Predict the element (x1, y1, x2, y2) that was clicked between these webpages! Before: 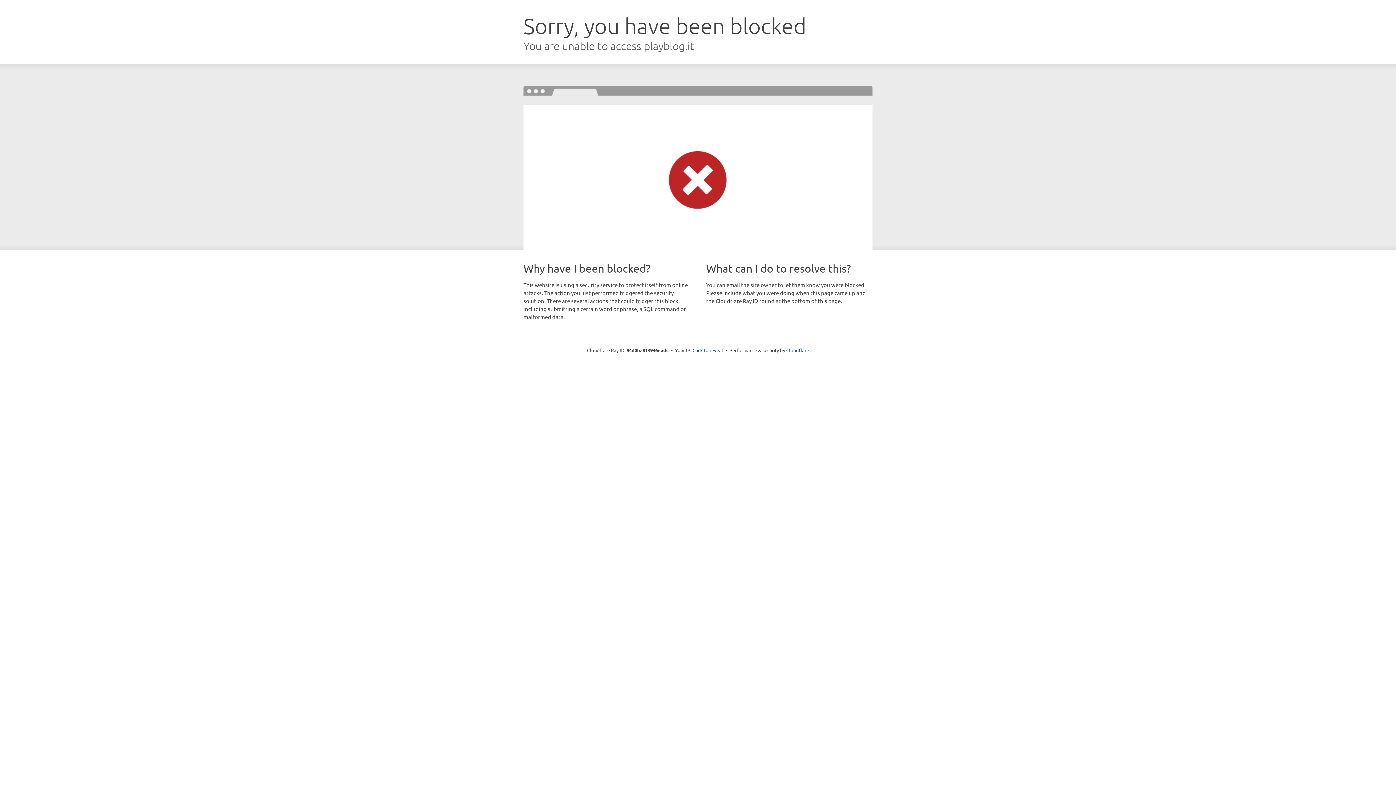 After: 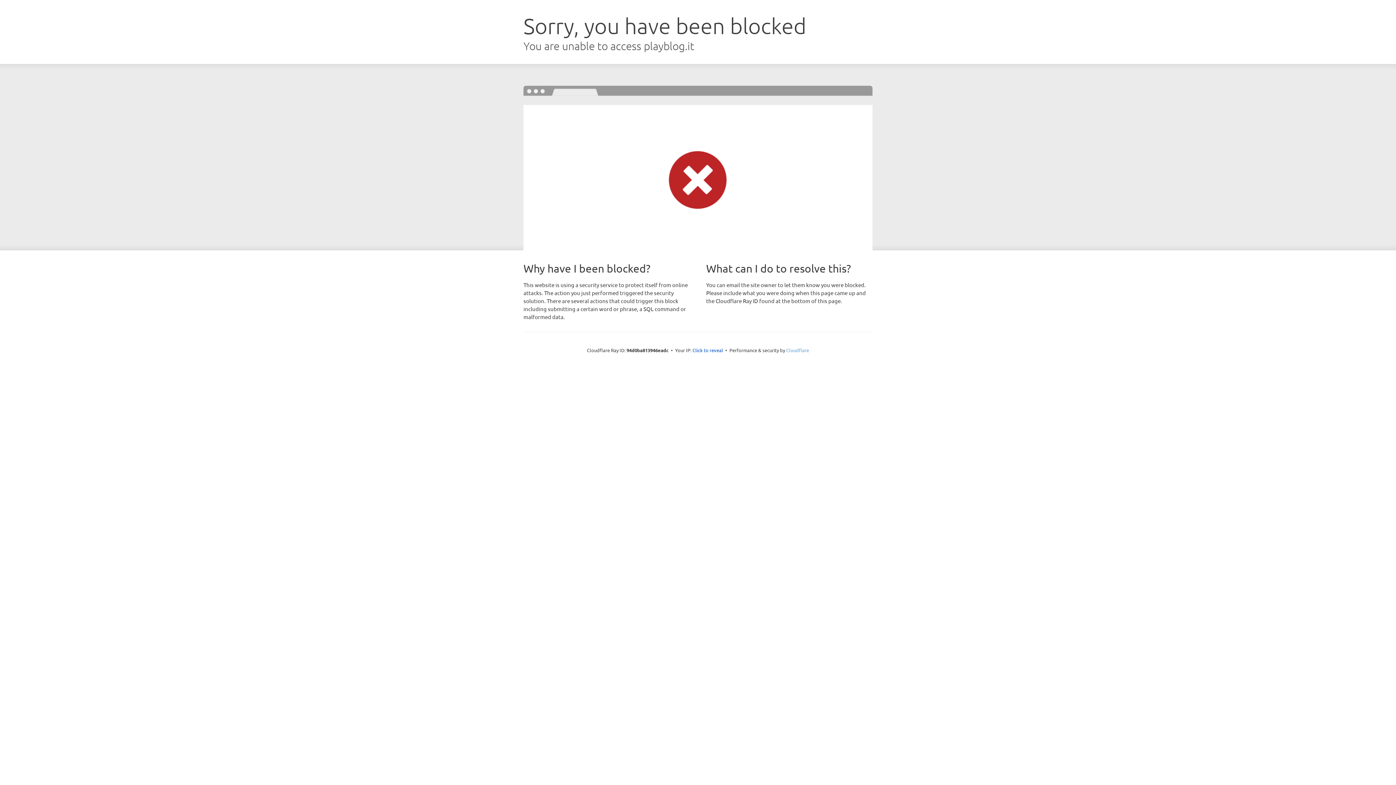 Action: label: Cloudflare bbox: (786, 347, 809, 353)